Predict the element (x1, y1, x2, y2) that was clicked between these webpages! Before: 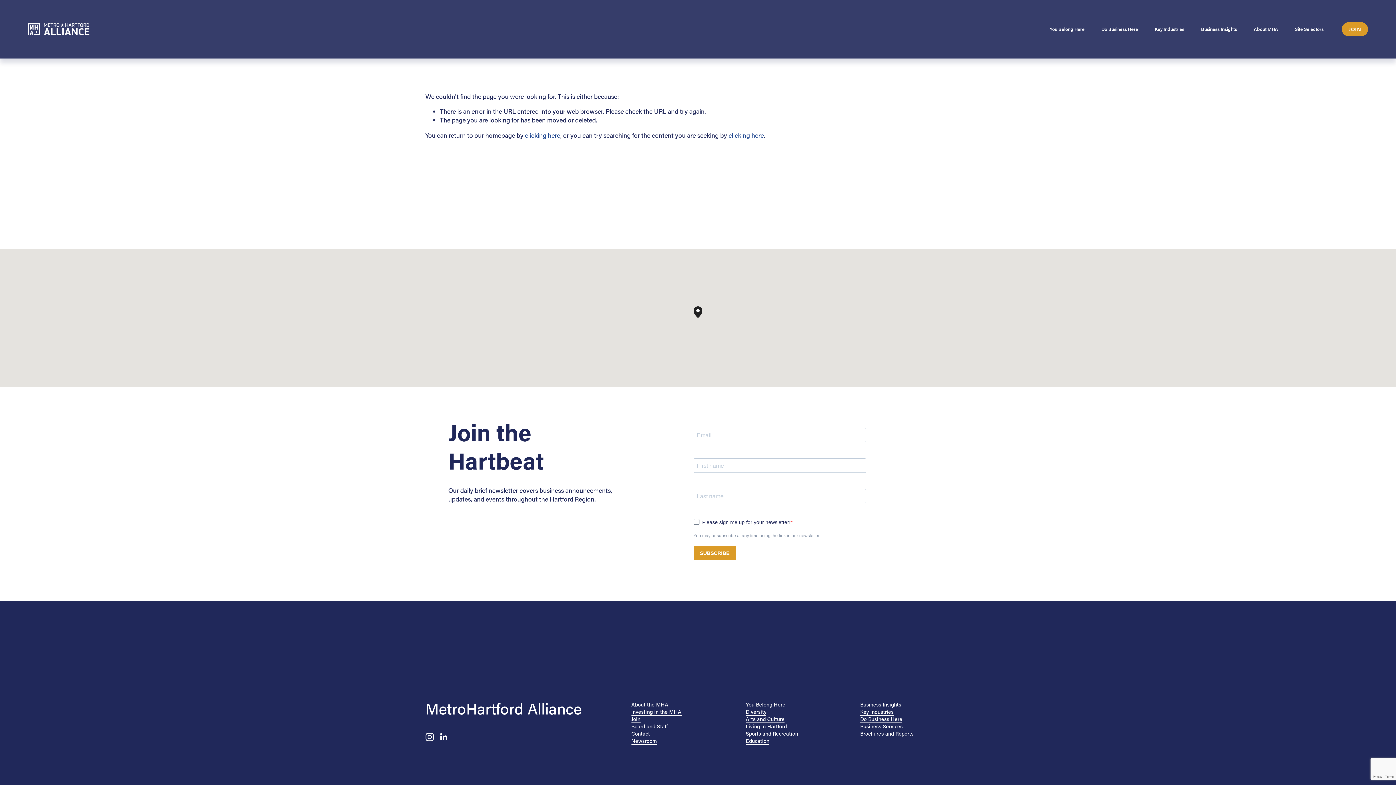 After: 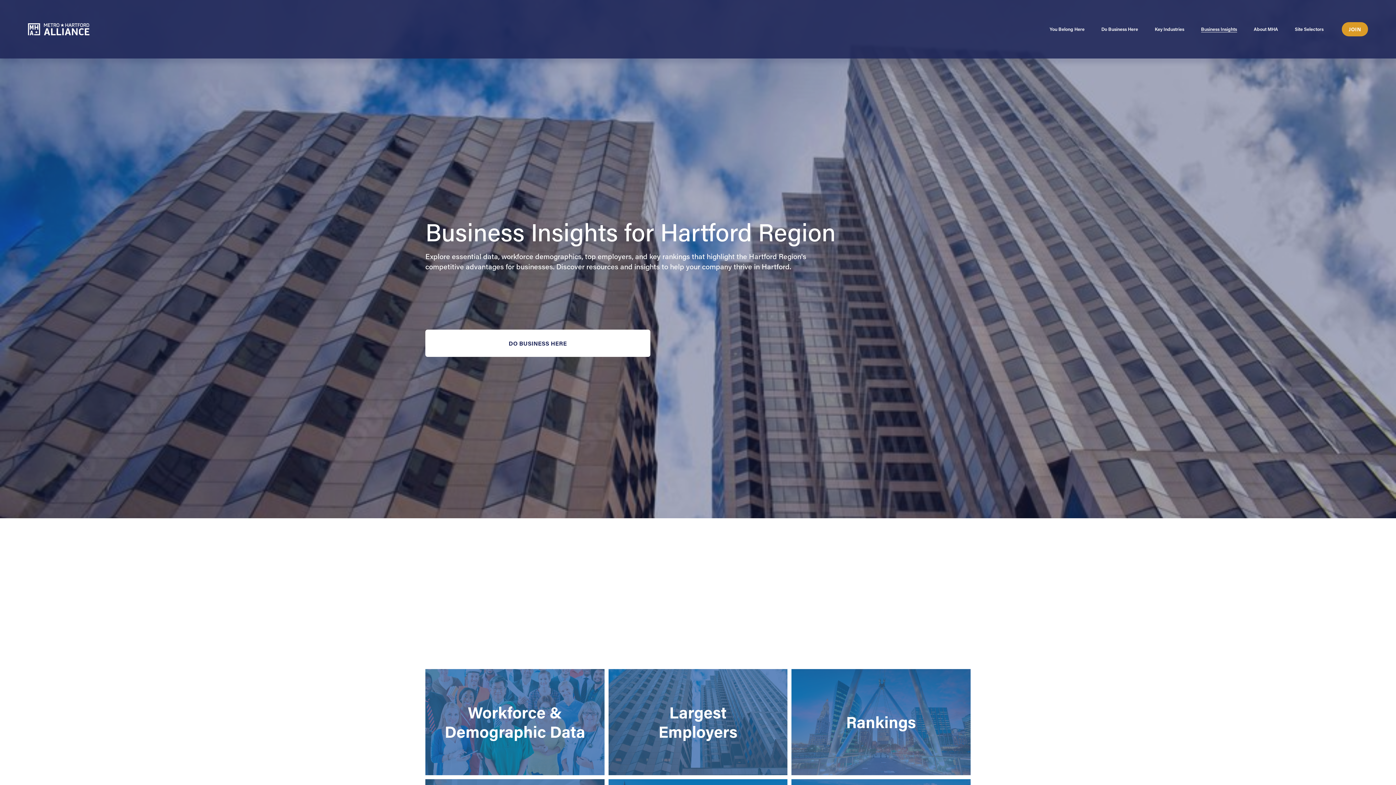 Action: label: folder dropdown bbox: (1201, 25, 1237, 33)